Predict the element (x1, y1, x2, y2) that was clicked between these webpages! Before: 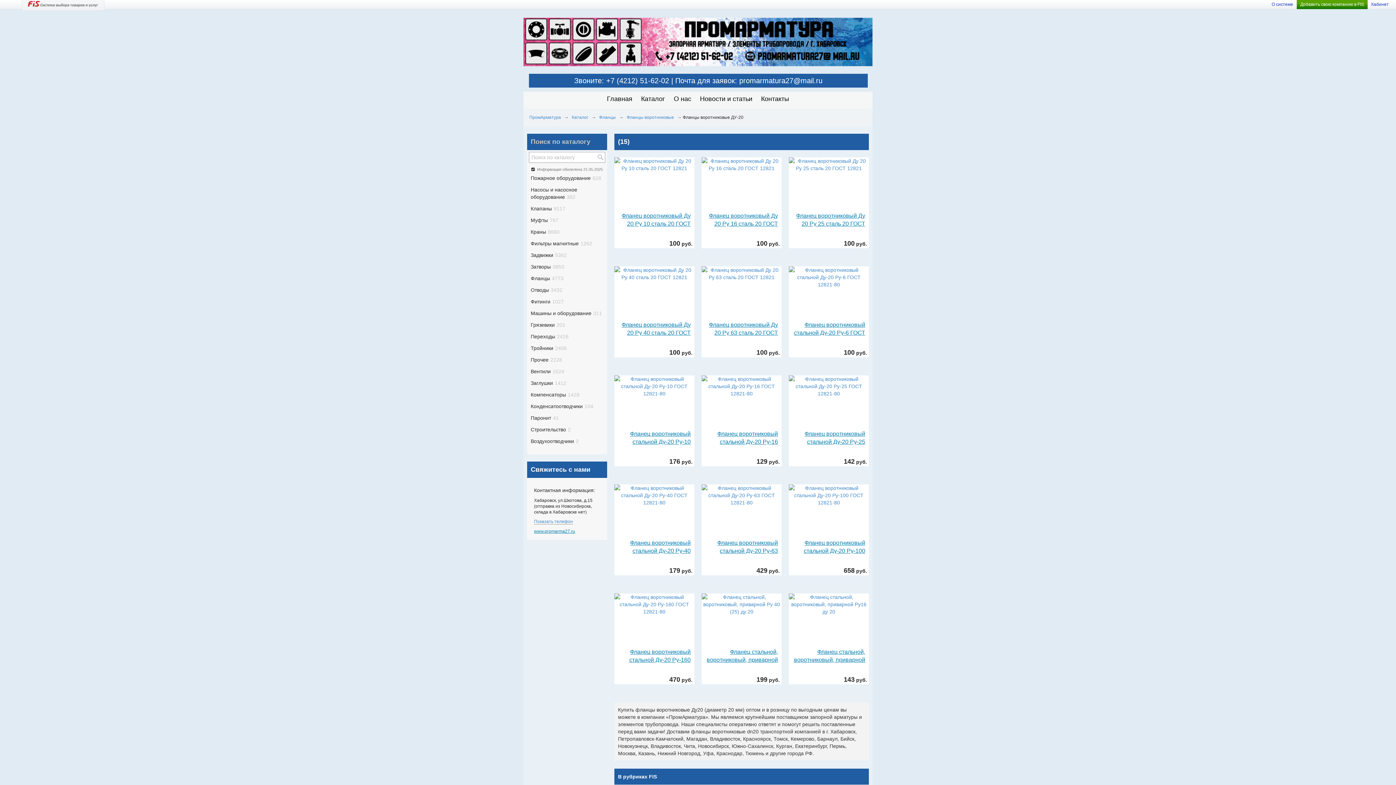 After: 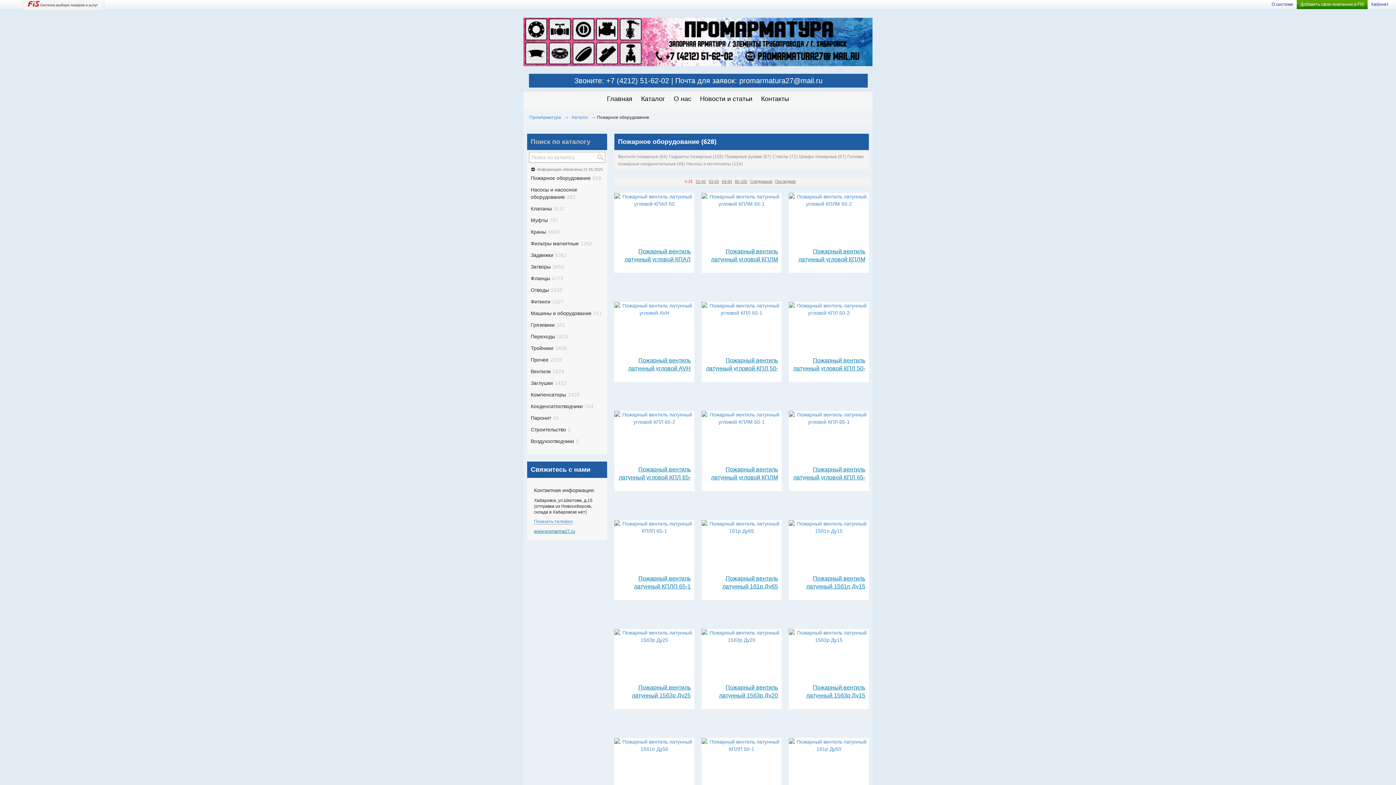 Action: bbox: (527, 172, 605, 183) label: Пожарное оборудование628